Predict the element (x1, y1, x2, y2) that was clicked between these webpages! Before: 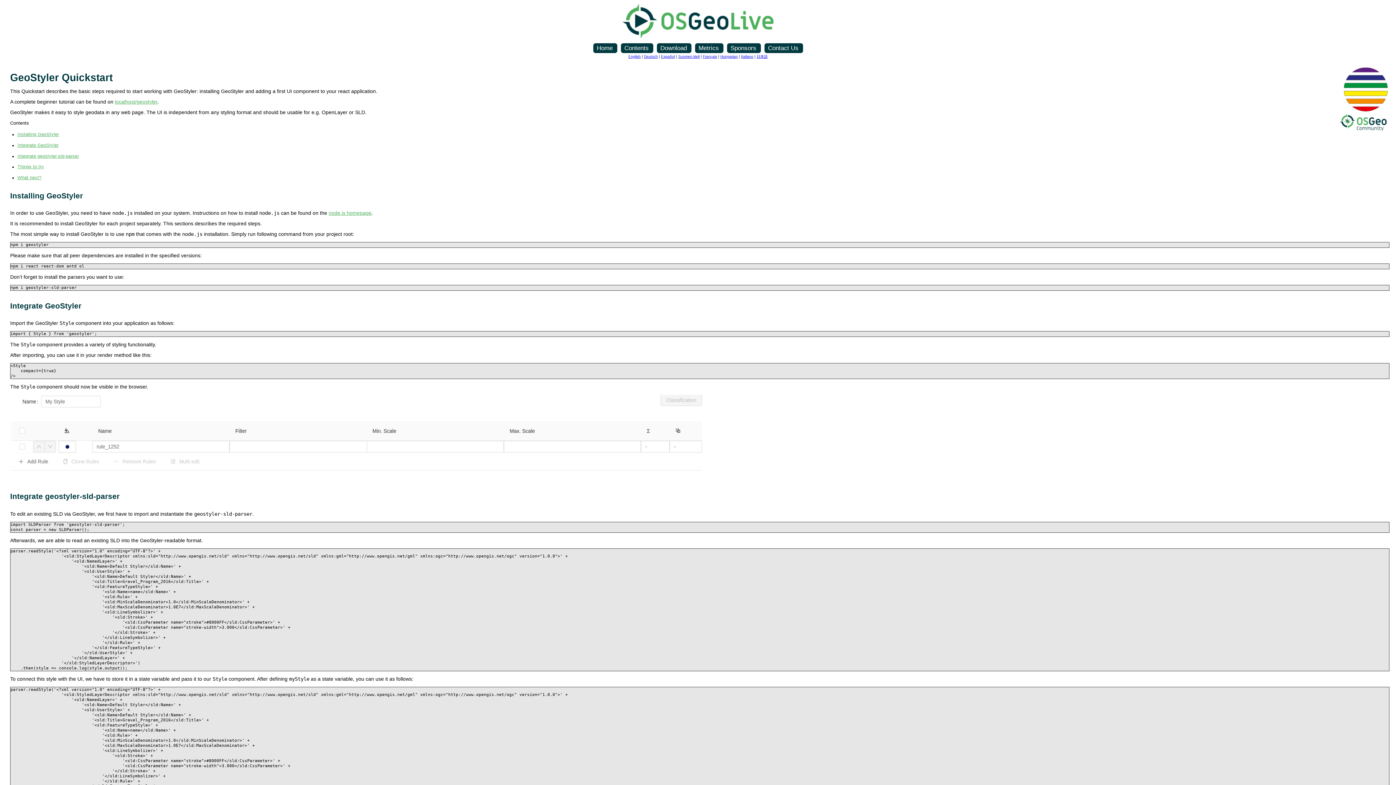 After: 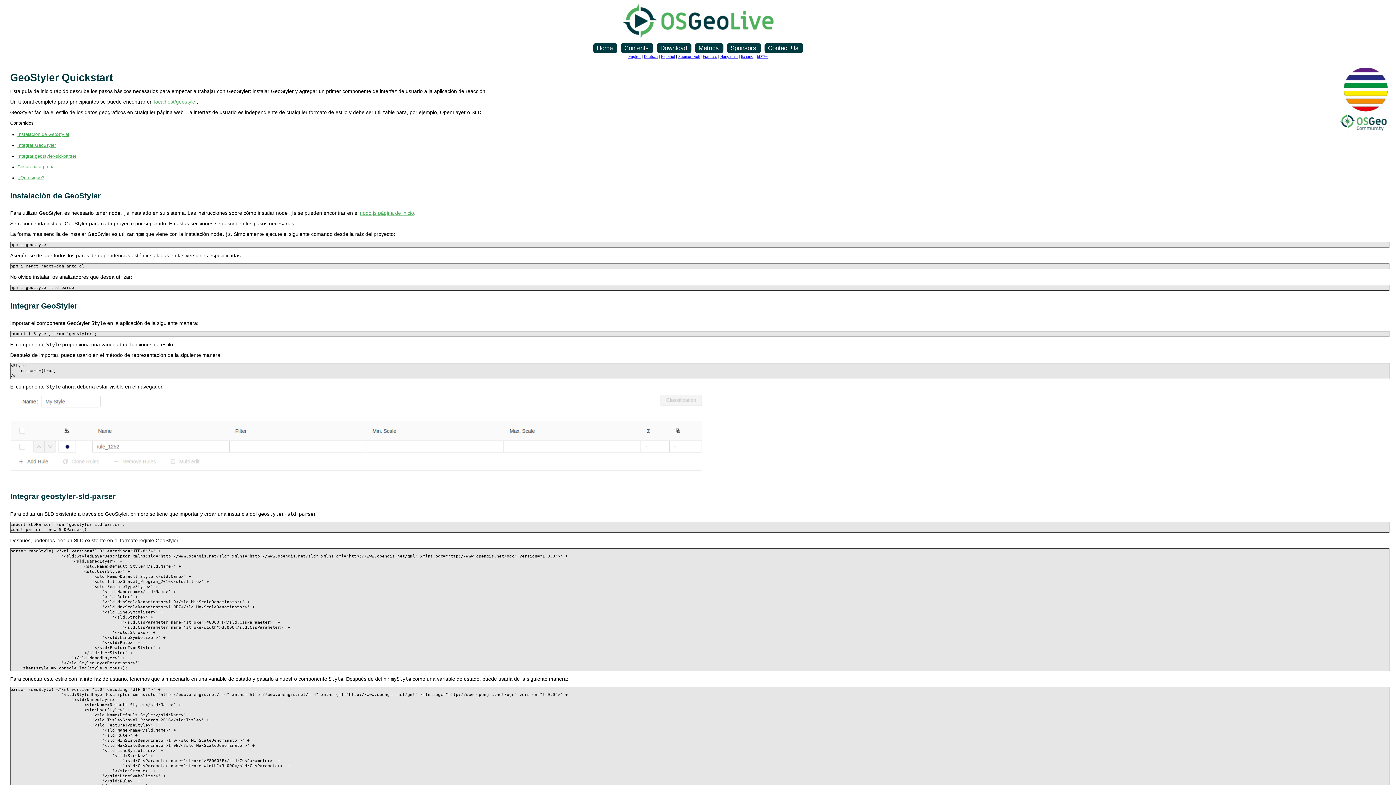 Action: label: Español bbox: (661, 54, 675, 58)